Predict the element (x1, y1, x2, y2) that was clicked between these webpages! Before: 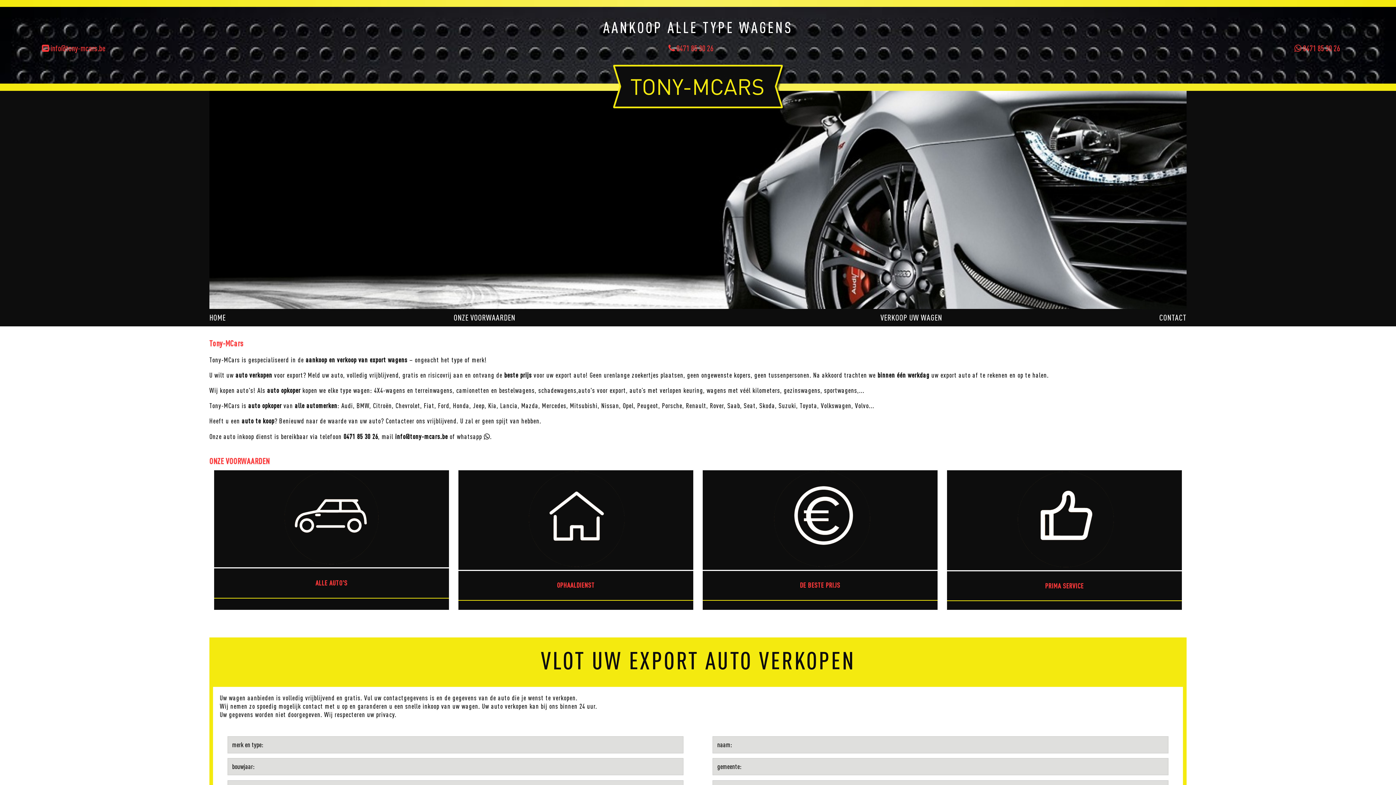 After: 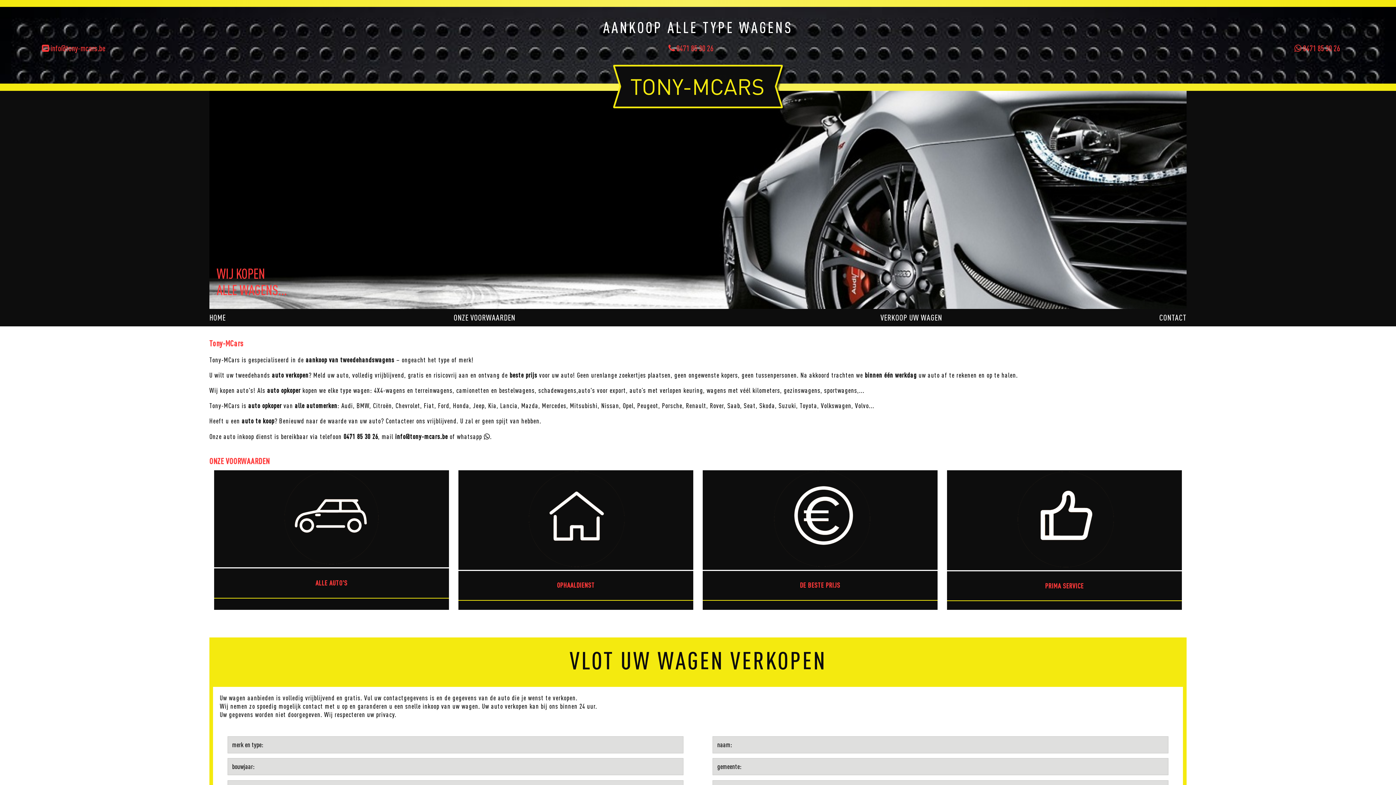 Action: label: waarde bbox: (328, 417, 346, 425)